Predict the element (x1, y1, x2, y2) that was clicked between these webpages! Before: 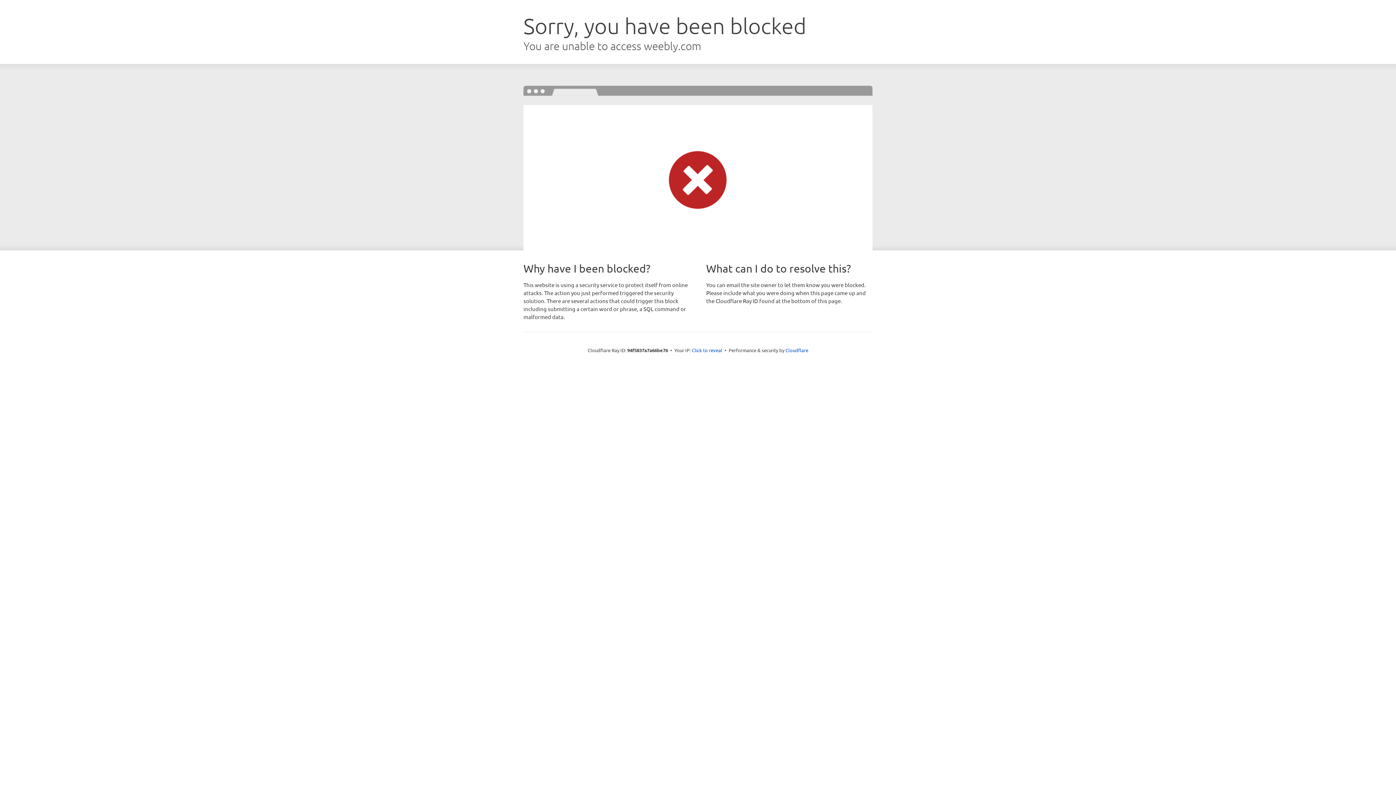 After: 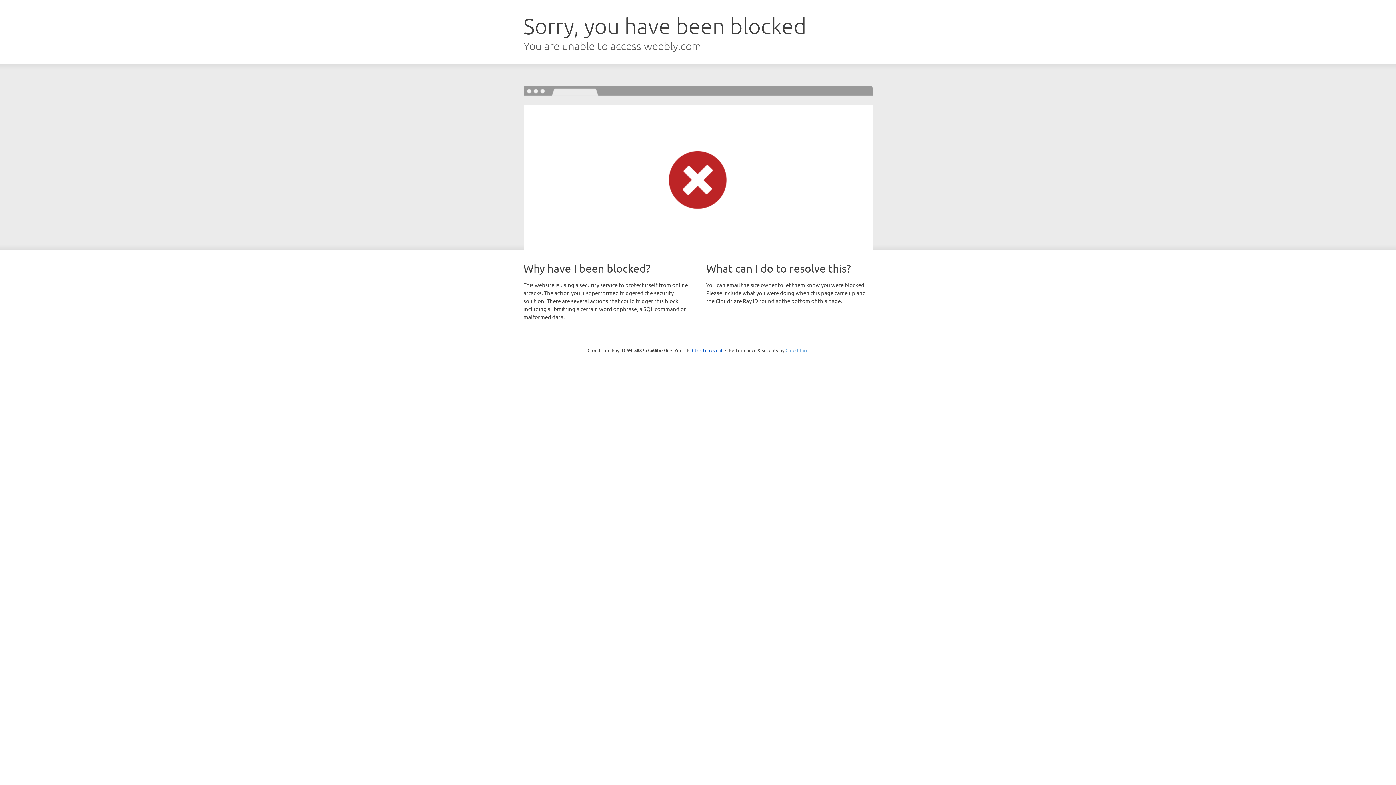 Action: bbox: (785, 347, 808, 353) label: Cloudflare